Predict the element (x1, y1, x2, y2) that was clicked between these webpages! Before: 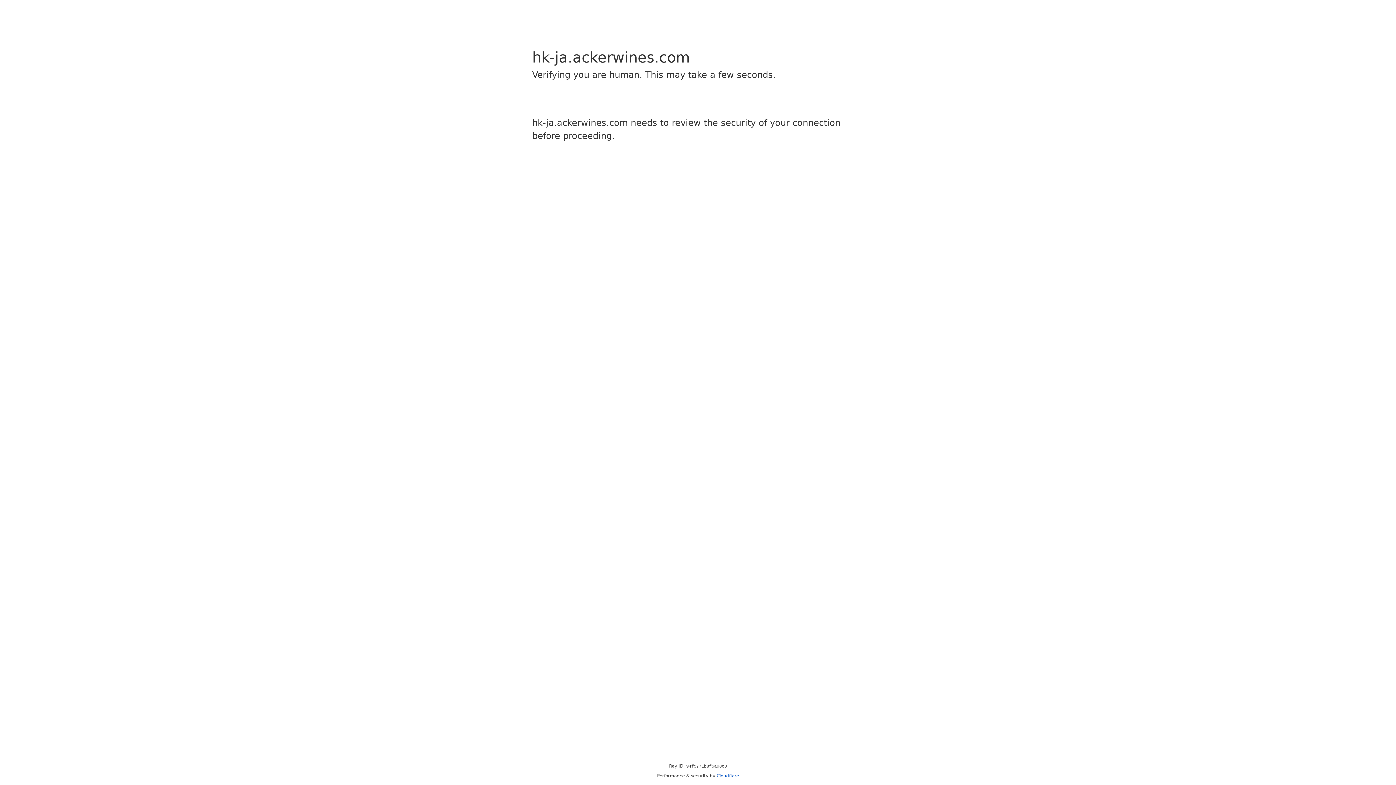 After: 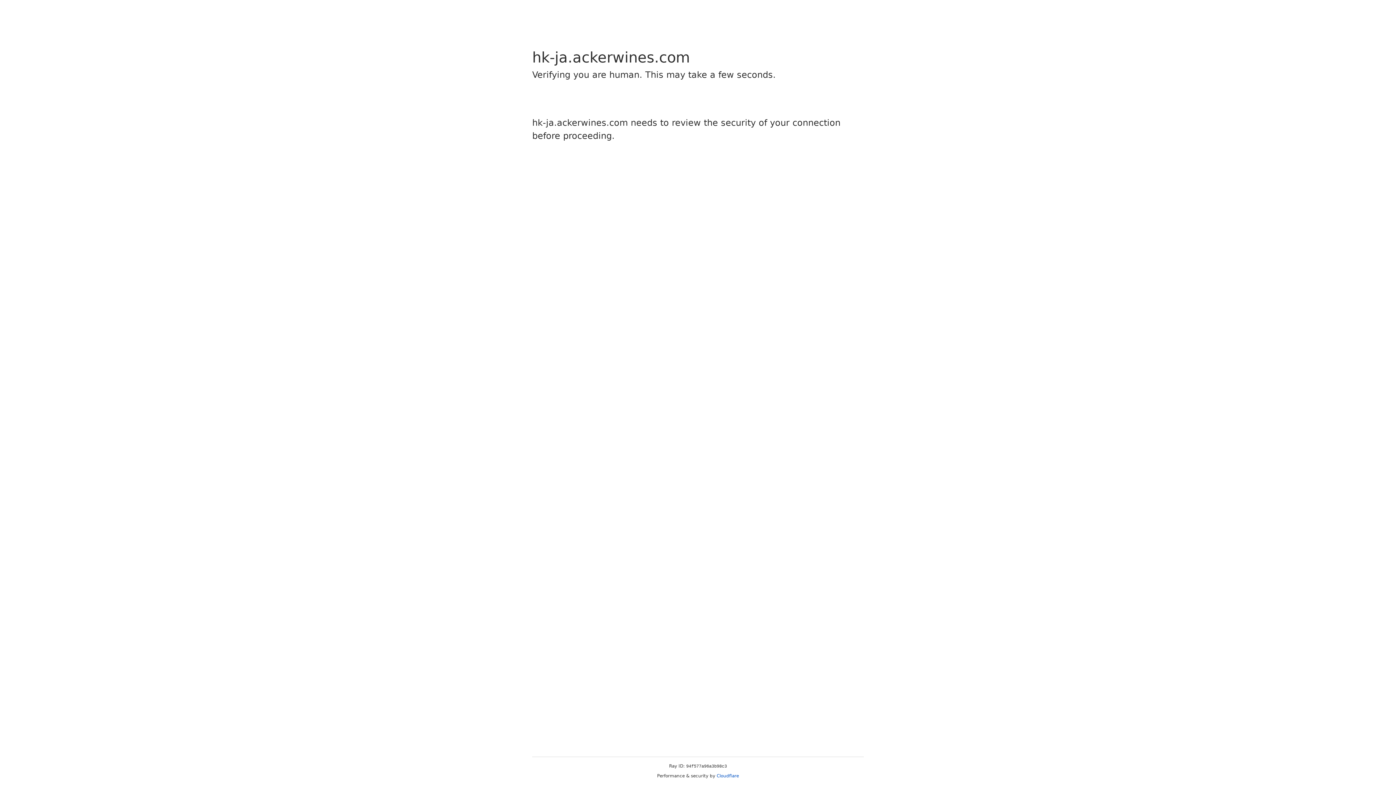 Action: bbox: (716, 773, 739, 778) label: Cloudflare